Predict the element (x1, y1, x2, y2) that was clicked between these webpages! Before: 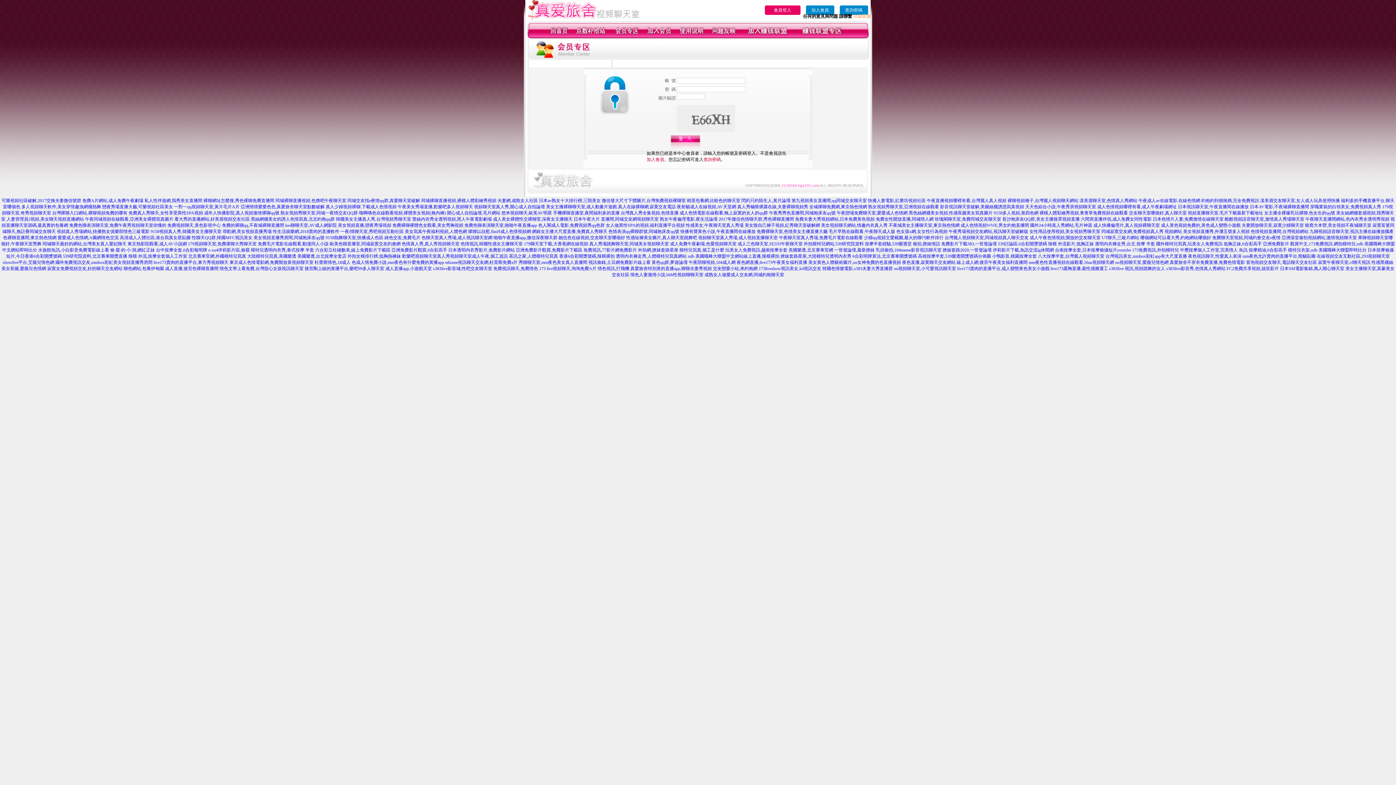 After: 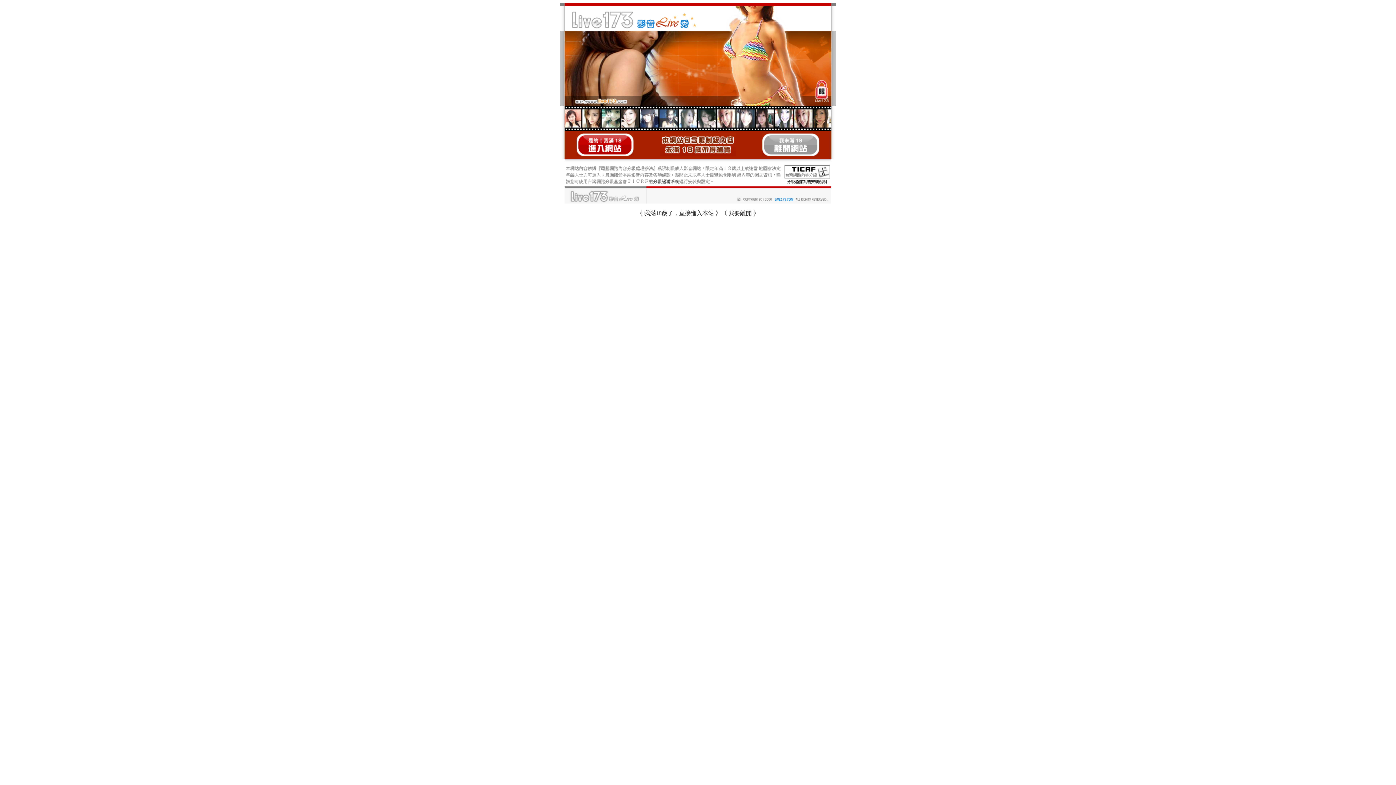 Action: label: 按摩半套經驗,539樂透堂 bbox: (865, 241, 912, 246)